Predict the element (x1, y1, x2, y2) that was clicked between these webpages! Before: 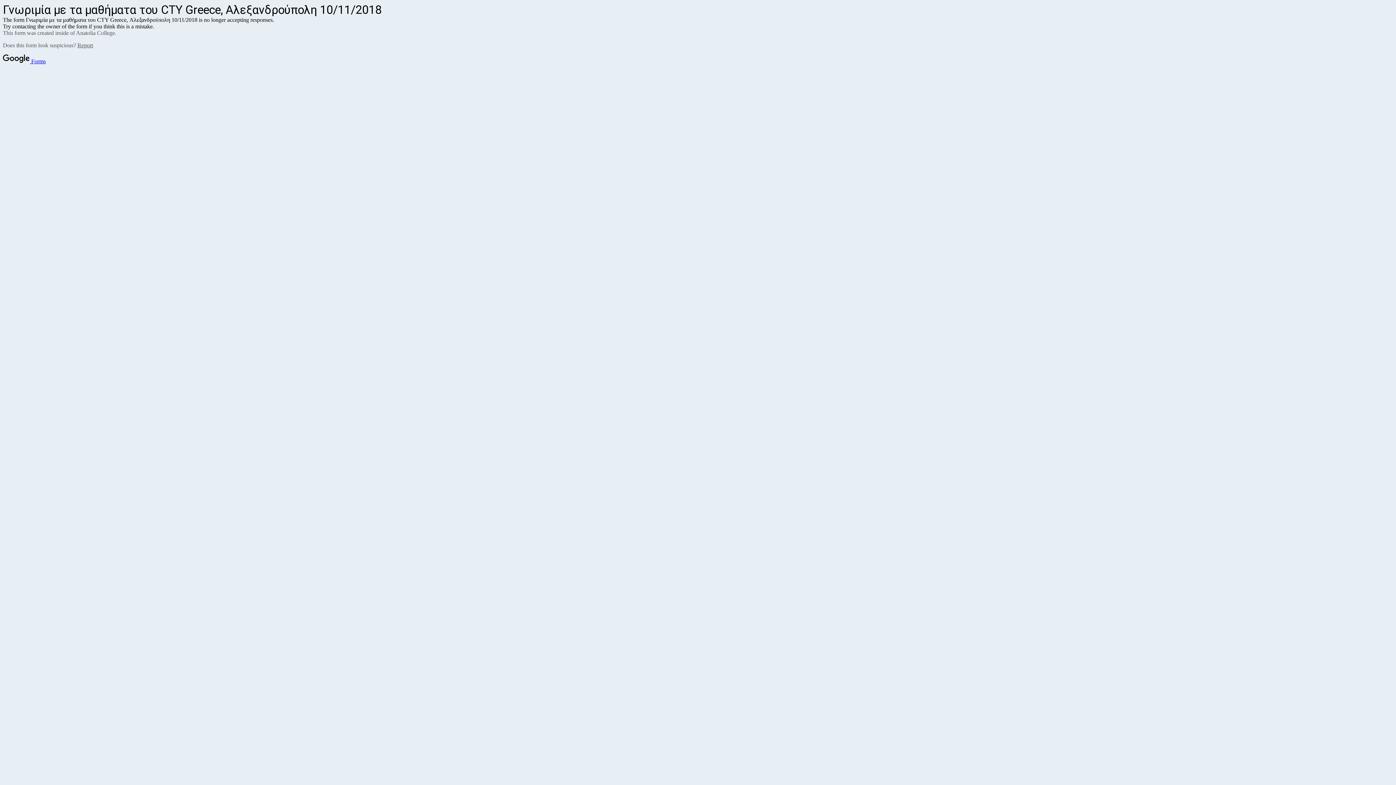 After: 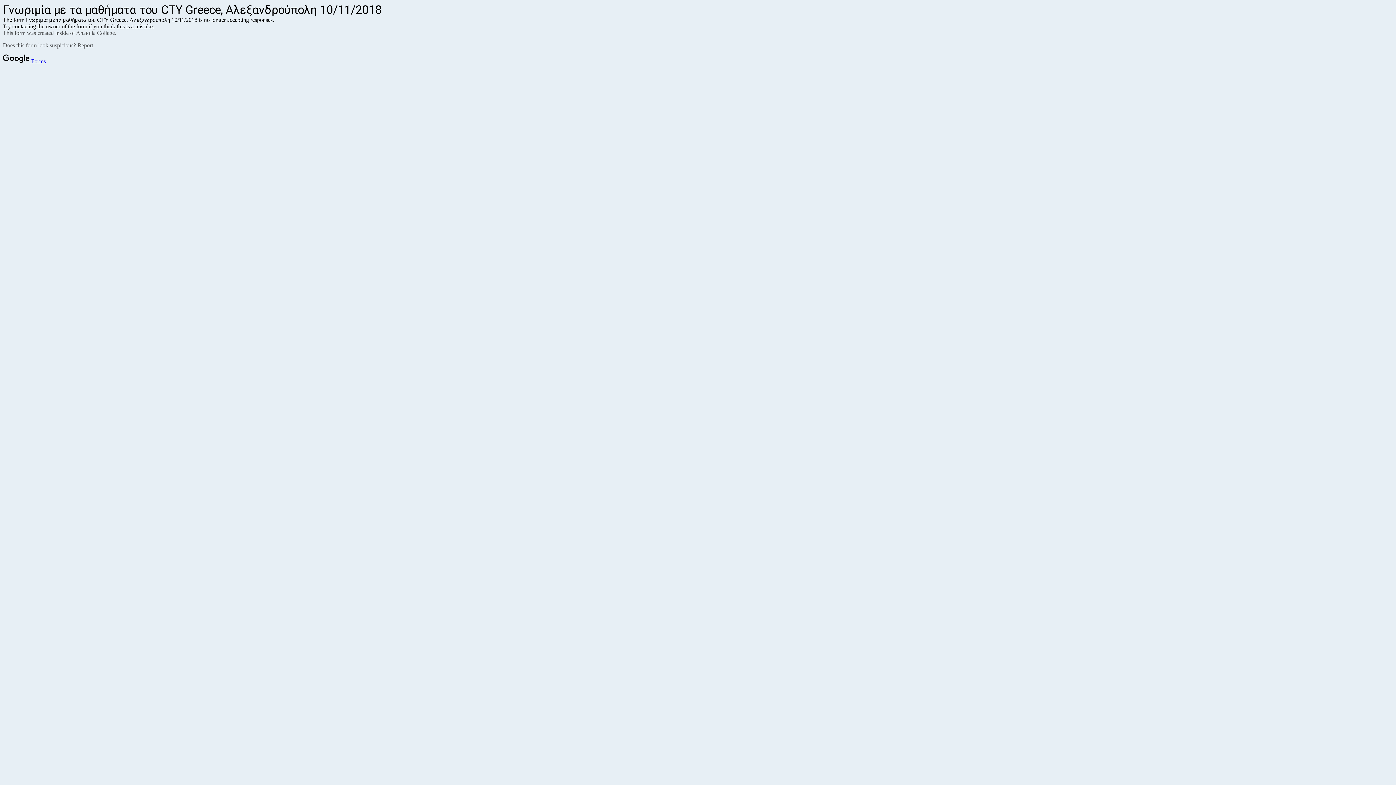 Action: label: Report bbox: (77, 42, 93, 48)